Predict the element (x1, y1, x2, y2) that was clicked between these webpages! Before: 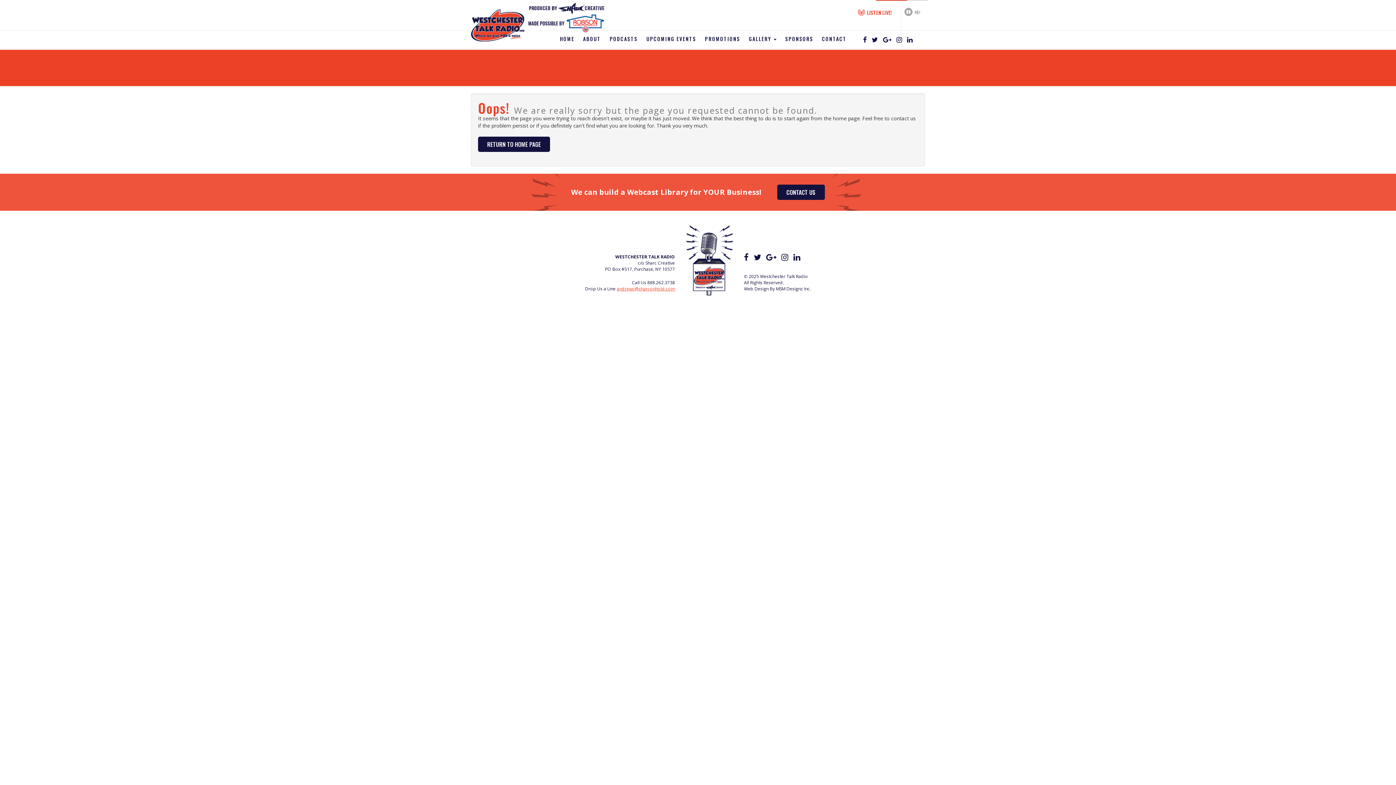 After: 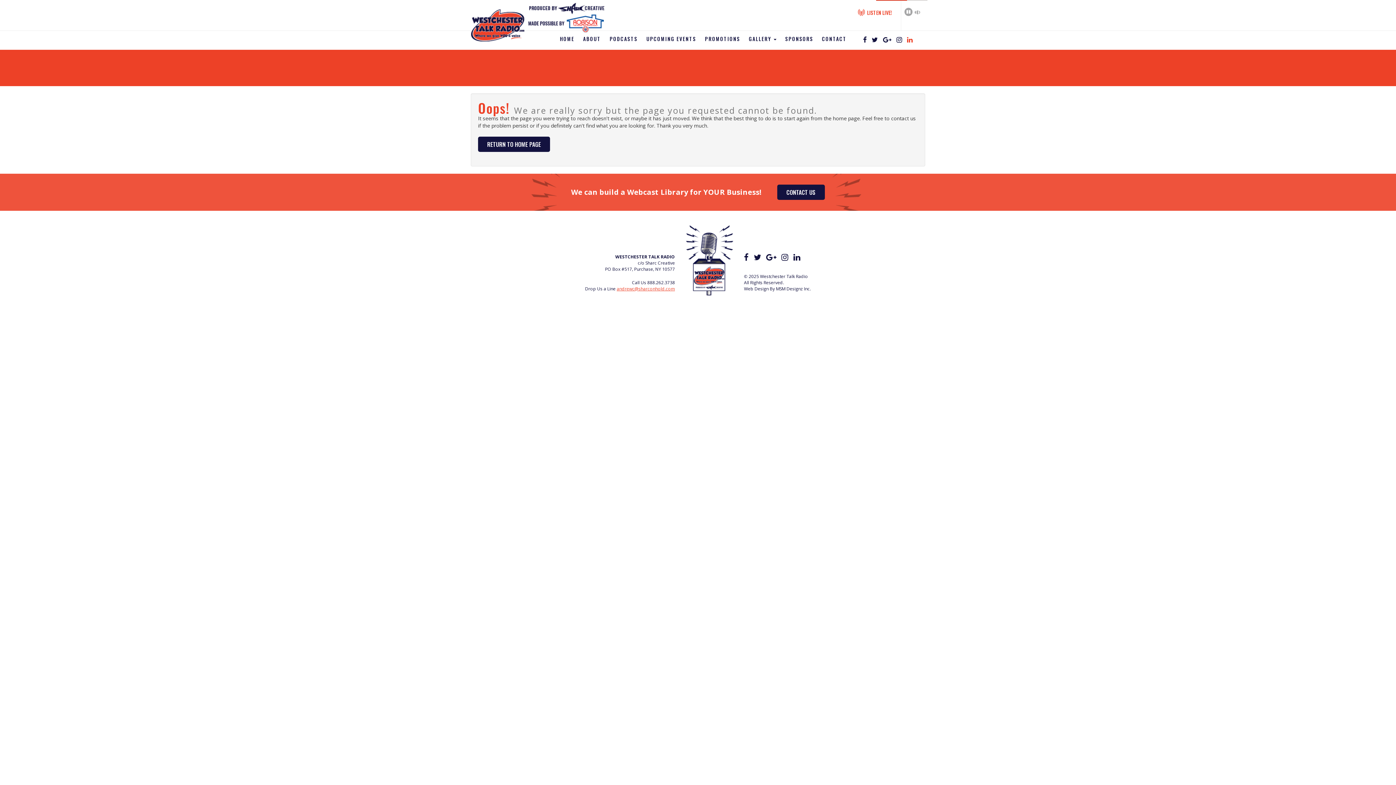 Action: bbox: (907, 35, 912, 44)